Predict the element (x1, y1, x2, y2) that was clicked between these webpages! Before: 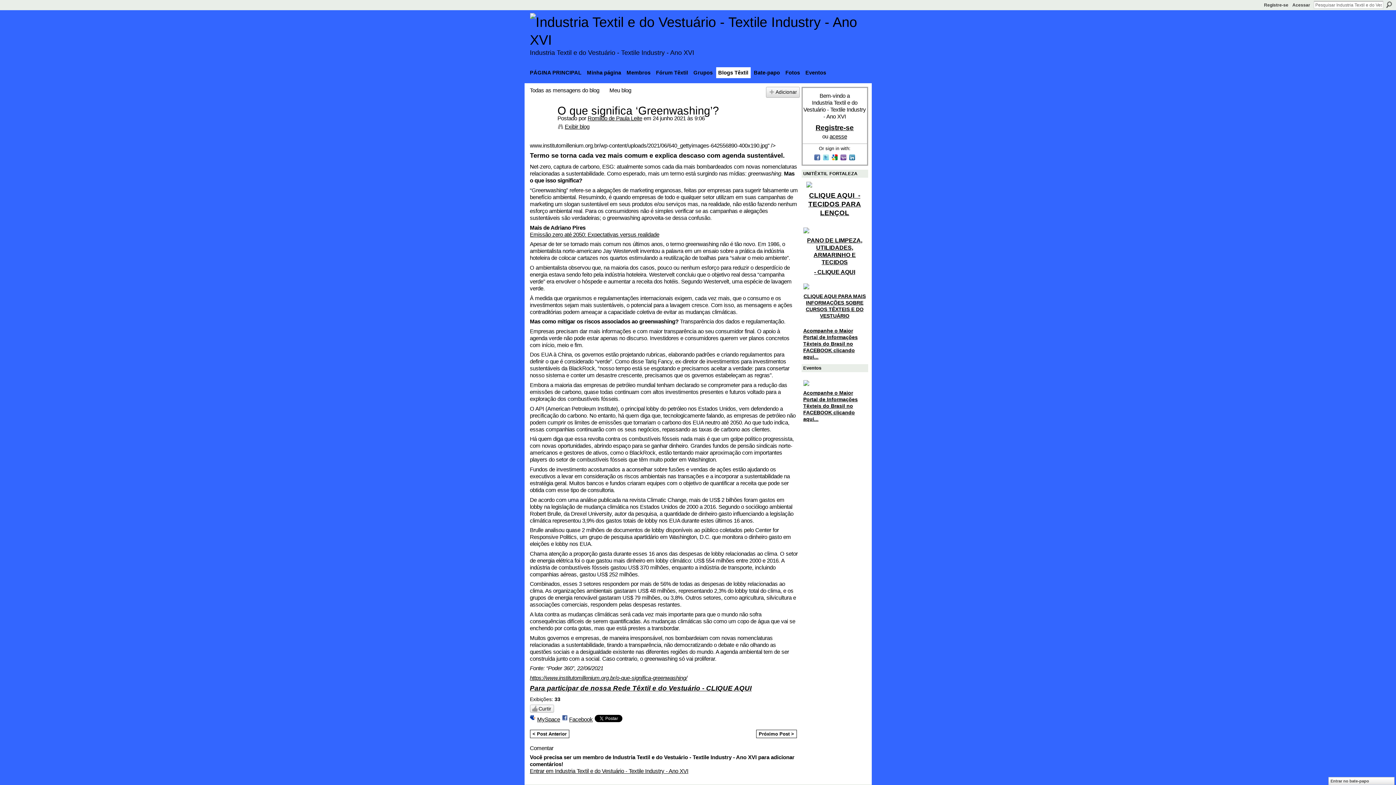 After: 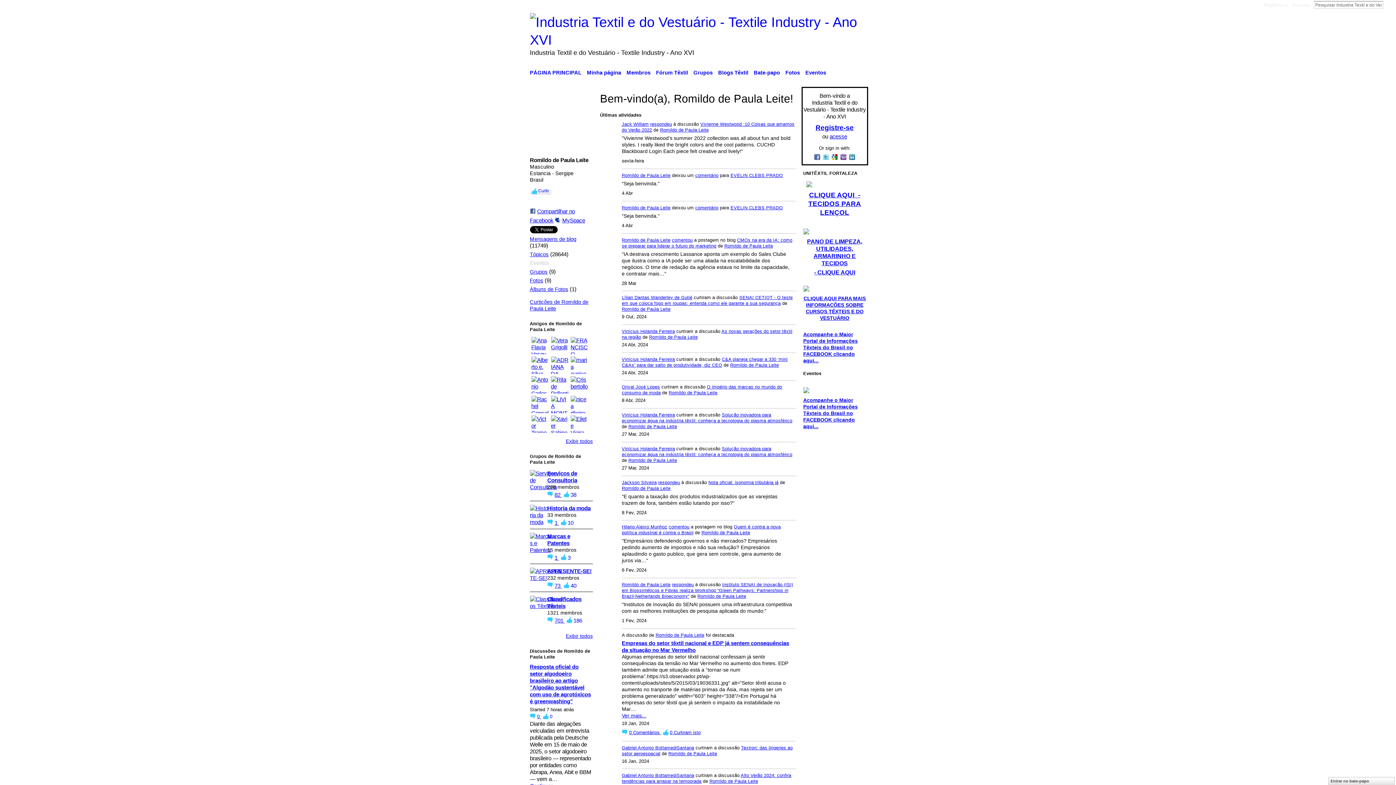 Action: bbox: (530, 121, 553, 127)